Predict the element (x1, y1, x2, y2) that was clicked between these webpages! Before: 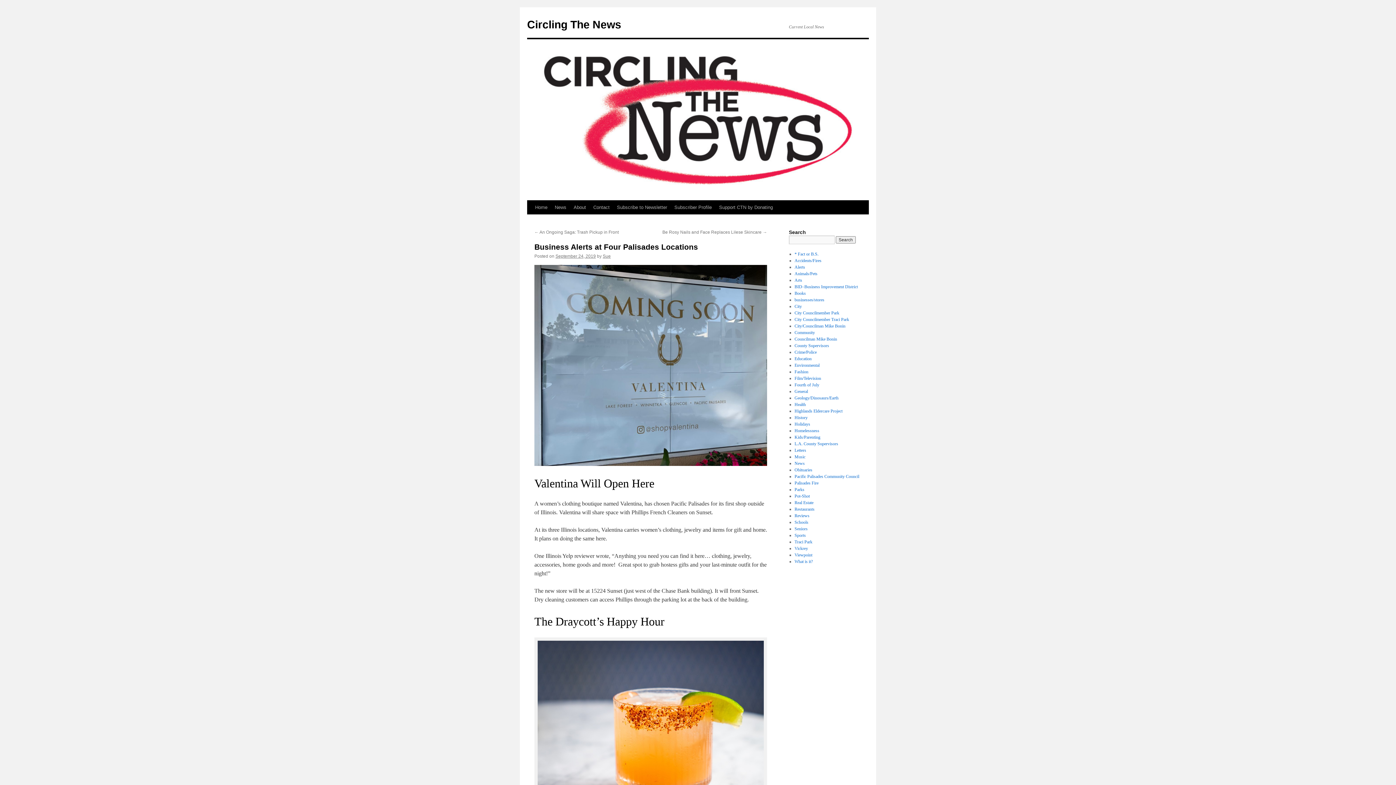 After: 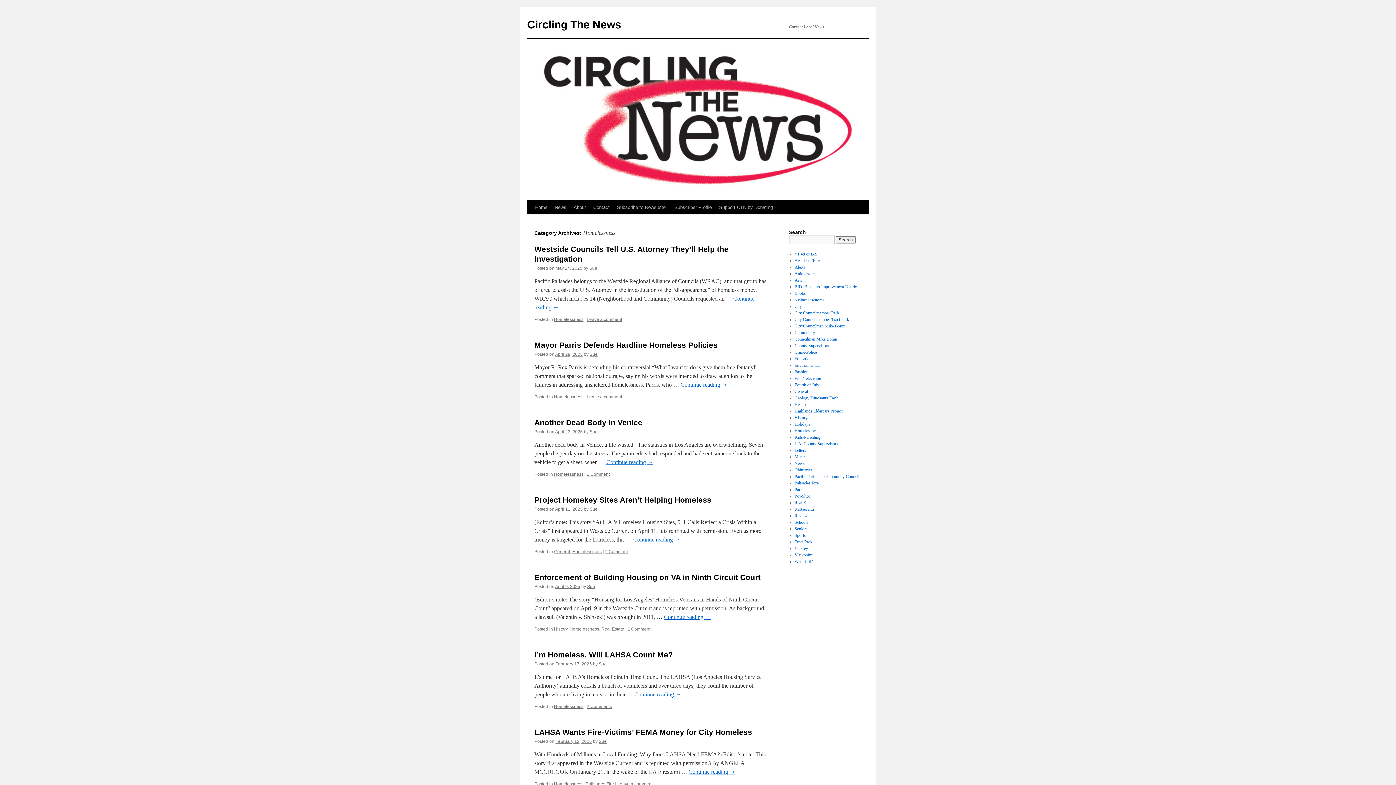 Action: bbox: (794, 428, 819, 433) label: Homelessness